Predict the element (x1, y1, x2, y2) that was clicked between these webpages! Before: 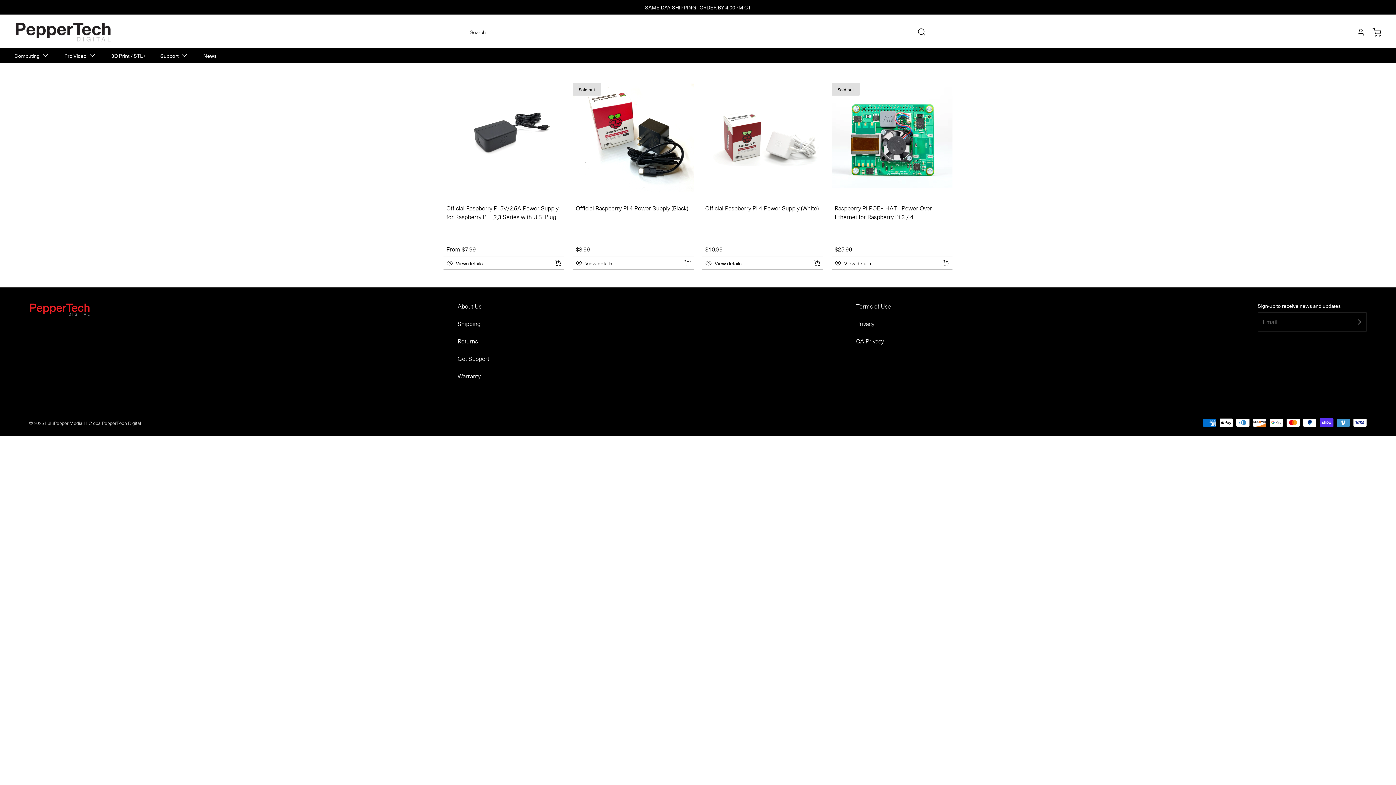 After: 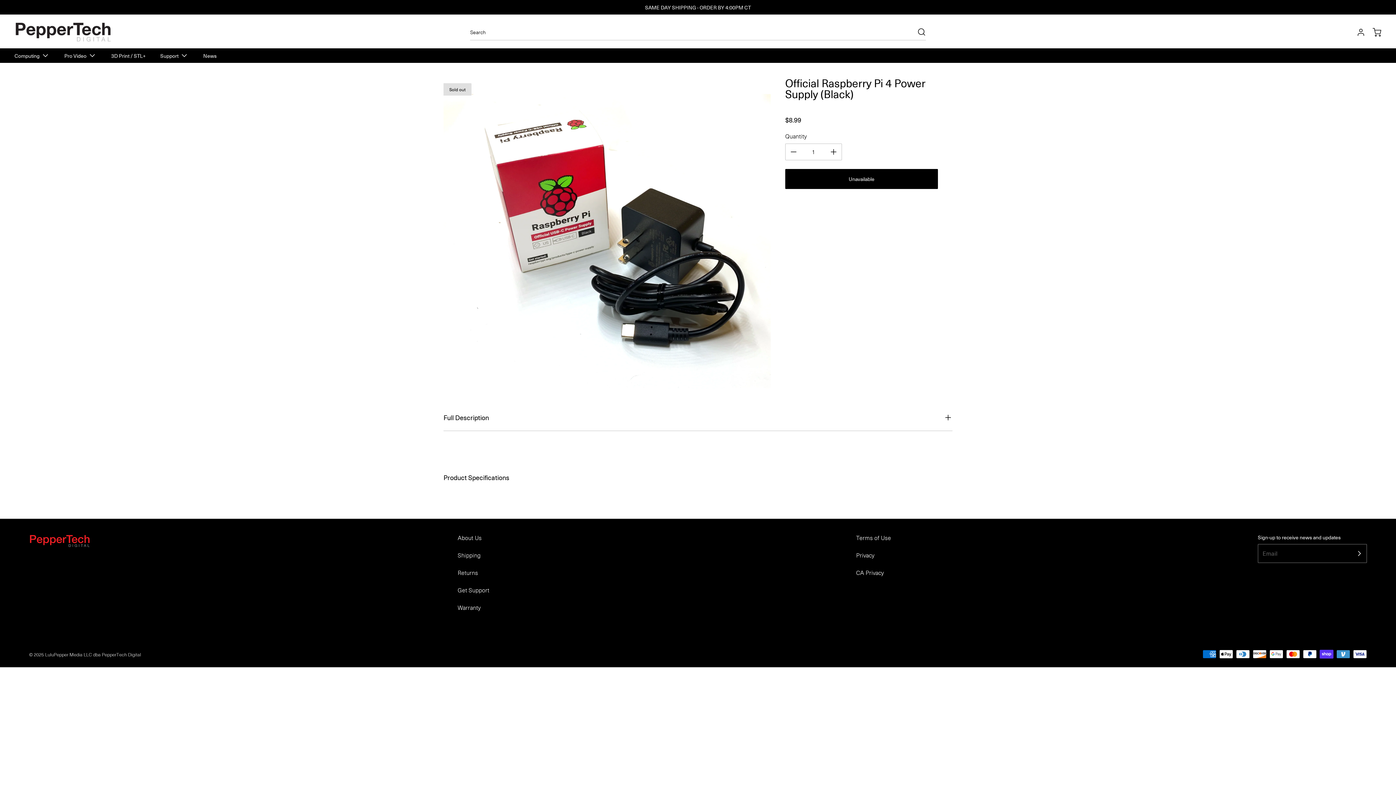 Action: bbox: (576, 204, 690, 242) label: Official Raspberry Pi 4 Power Supply (Black)